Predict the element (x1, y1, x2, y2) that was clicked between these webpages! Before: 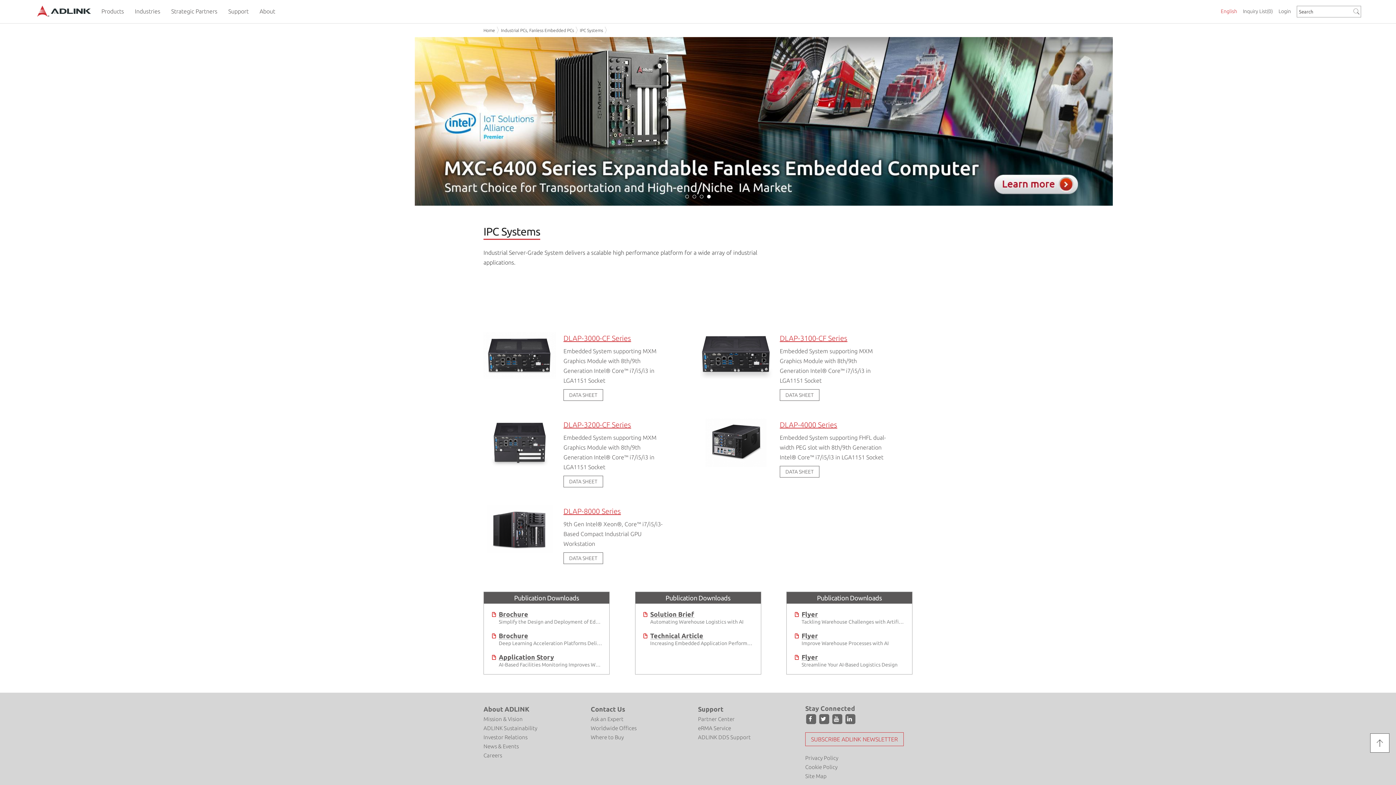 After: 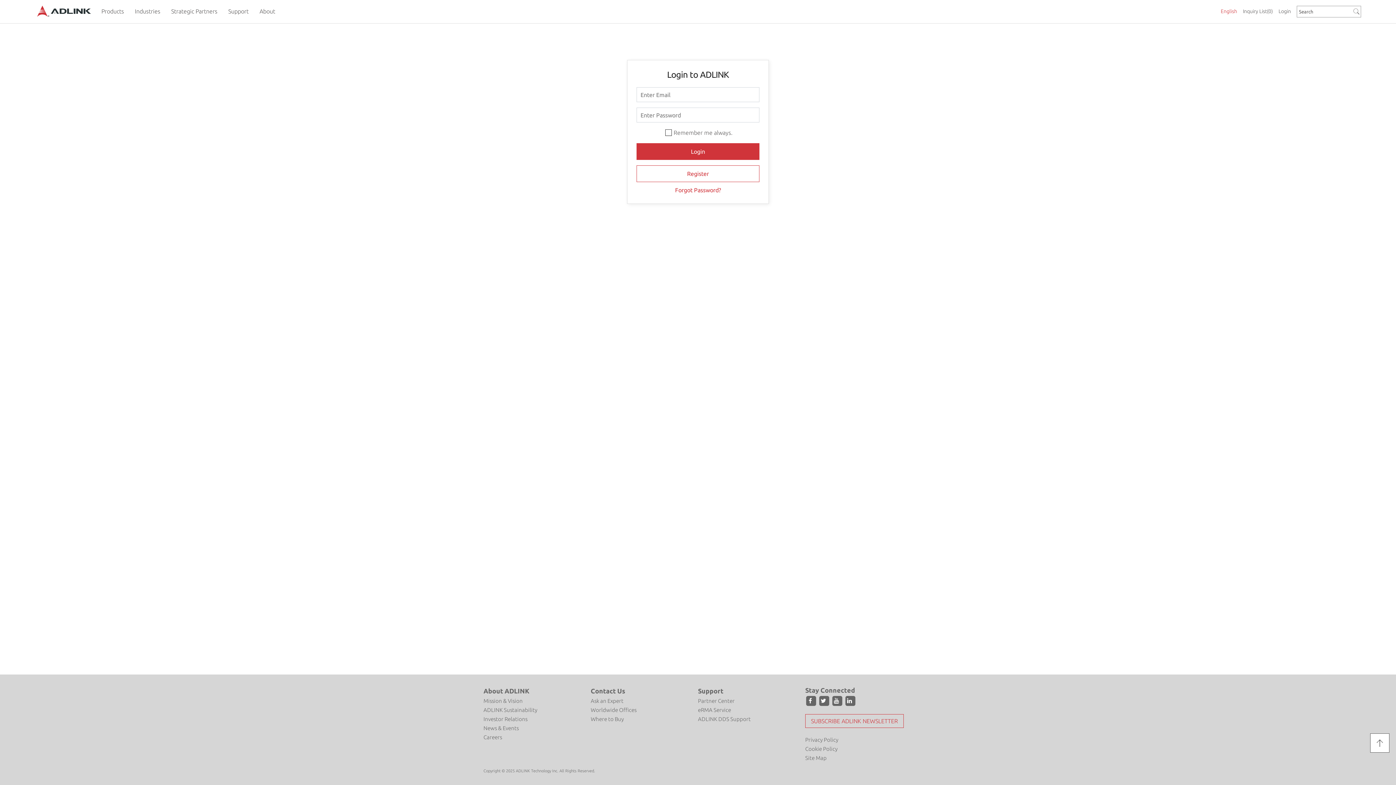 Action: bbox: (1278, 8, 1291, 14) label: Login